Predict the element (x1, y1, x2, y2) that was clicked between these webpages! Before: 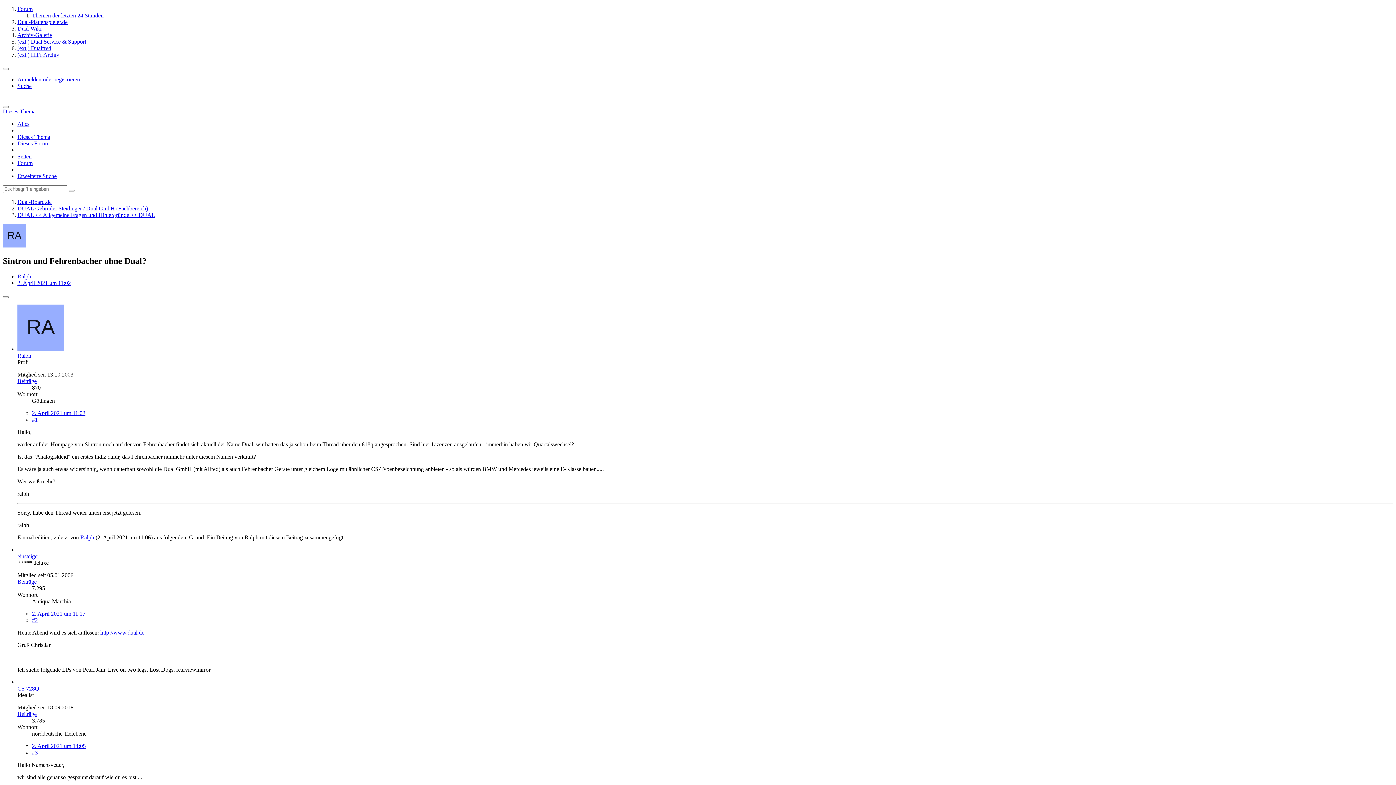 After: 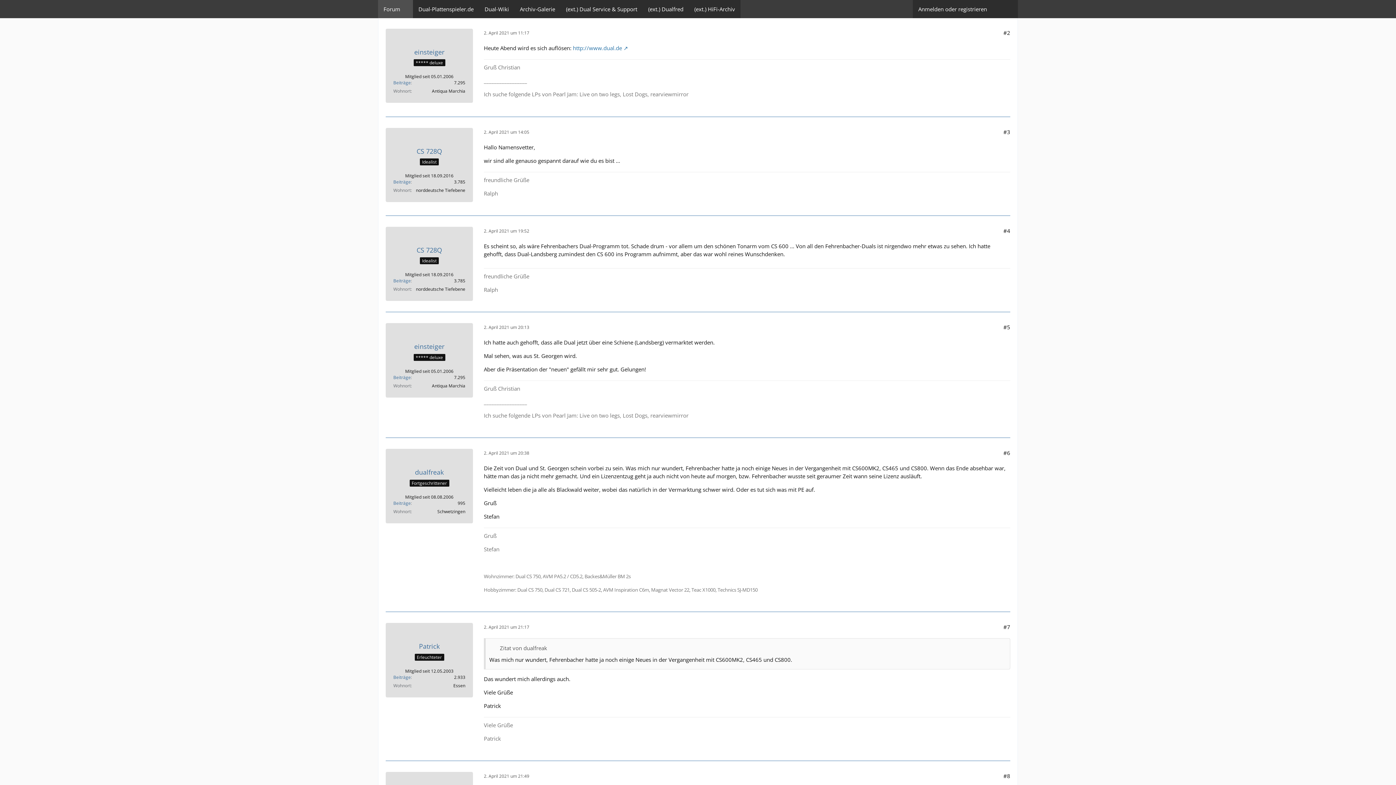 Action: bbox: (32, 610, 85, 617) label: 2. April 2021 um 11:17